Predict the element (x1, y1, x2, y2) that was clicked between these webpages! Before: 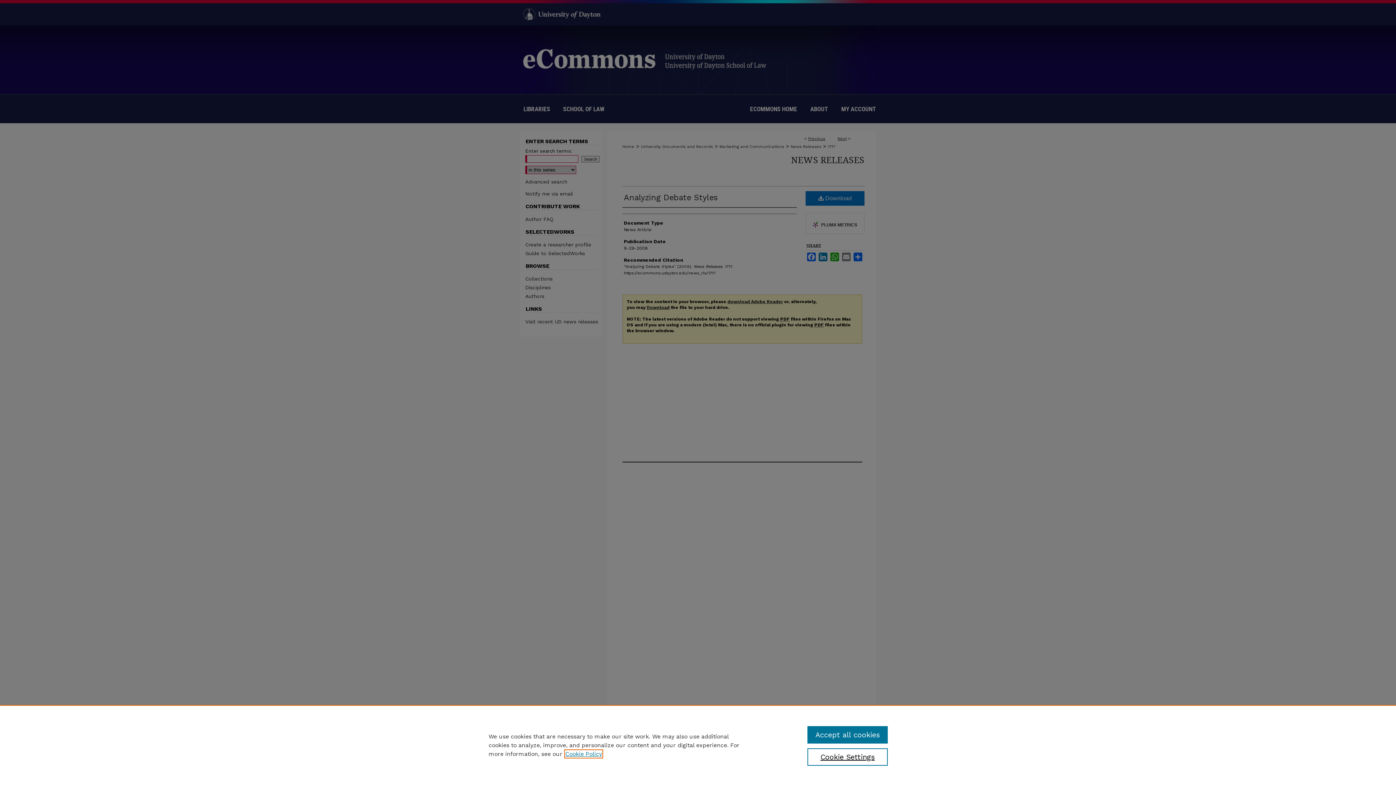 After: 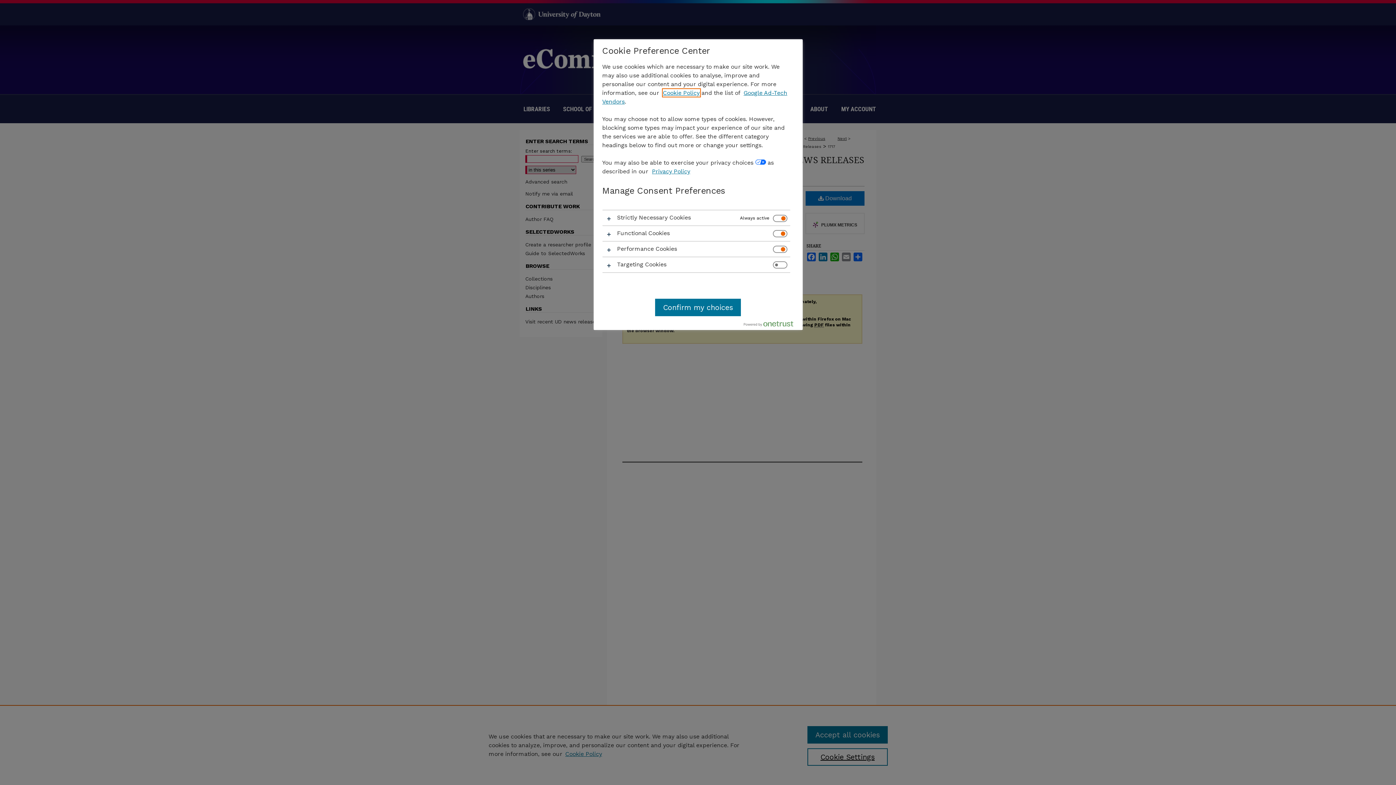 Action: label: Cookie Settings bbox: (807, 748, 887, 766)